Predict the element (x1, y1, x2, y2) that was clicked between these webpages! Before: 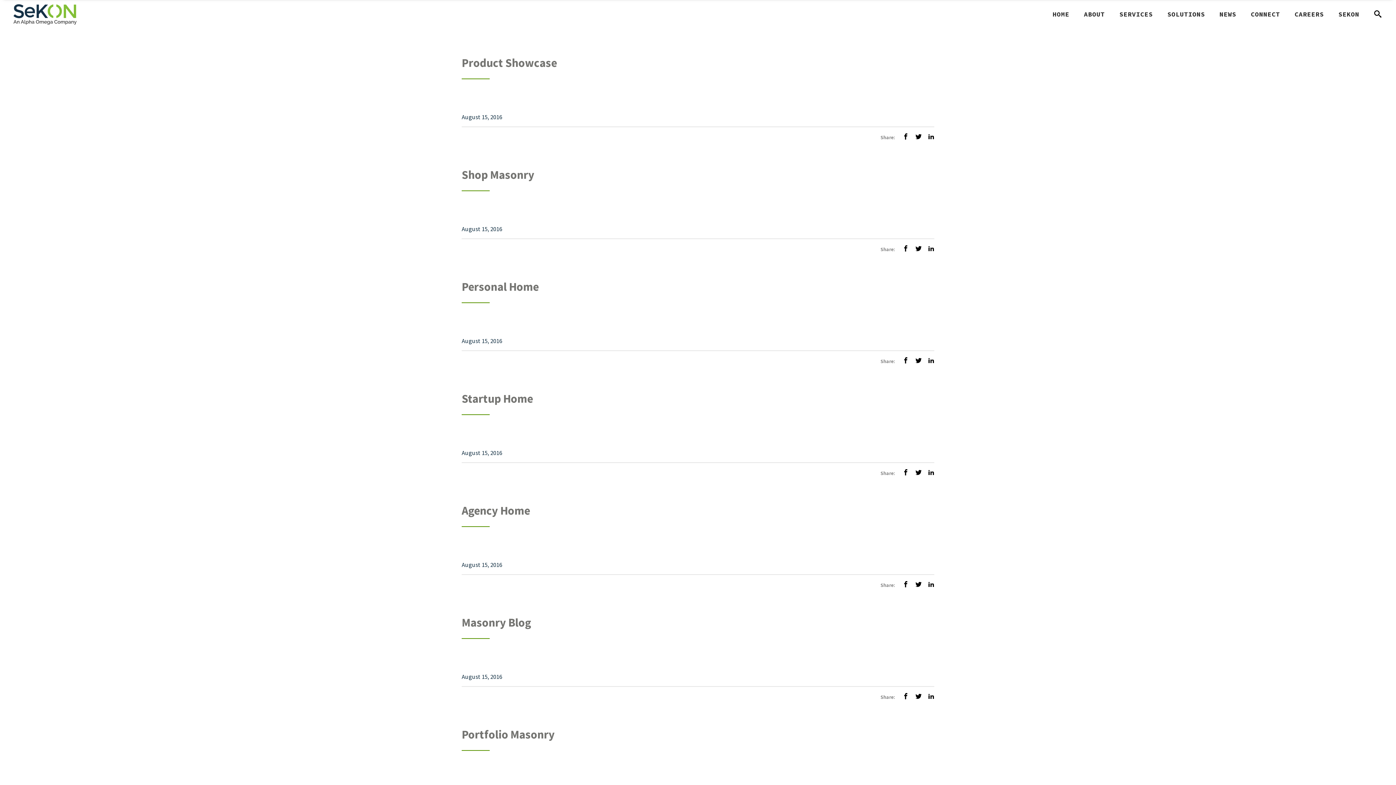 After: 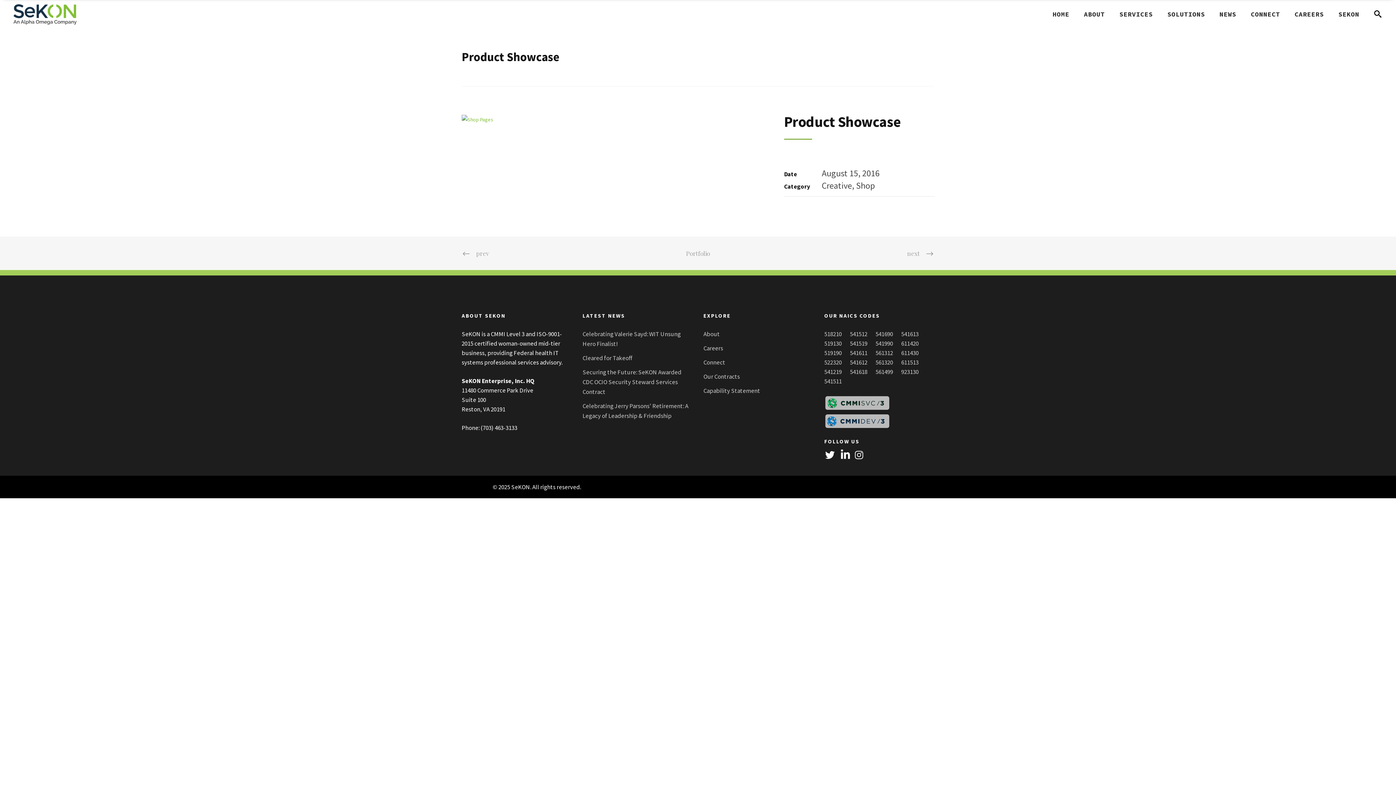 Action: bbox: (461, 55, 557, 70) label: Product Showcase